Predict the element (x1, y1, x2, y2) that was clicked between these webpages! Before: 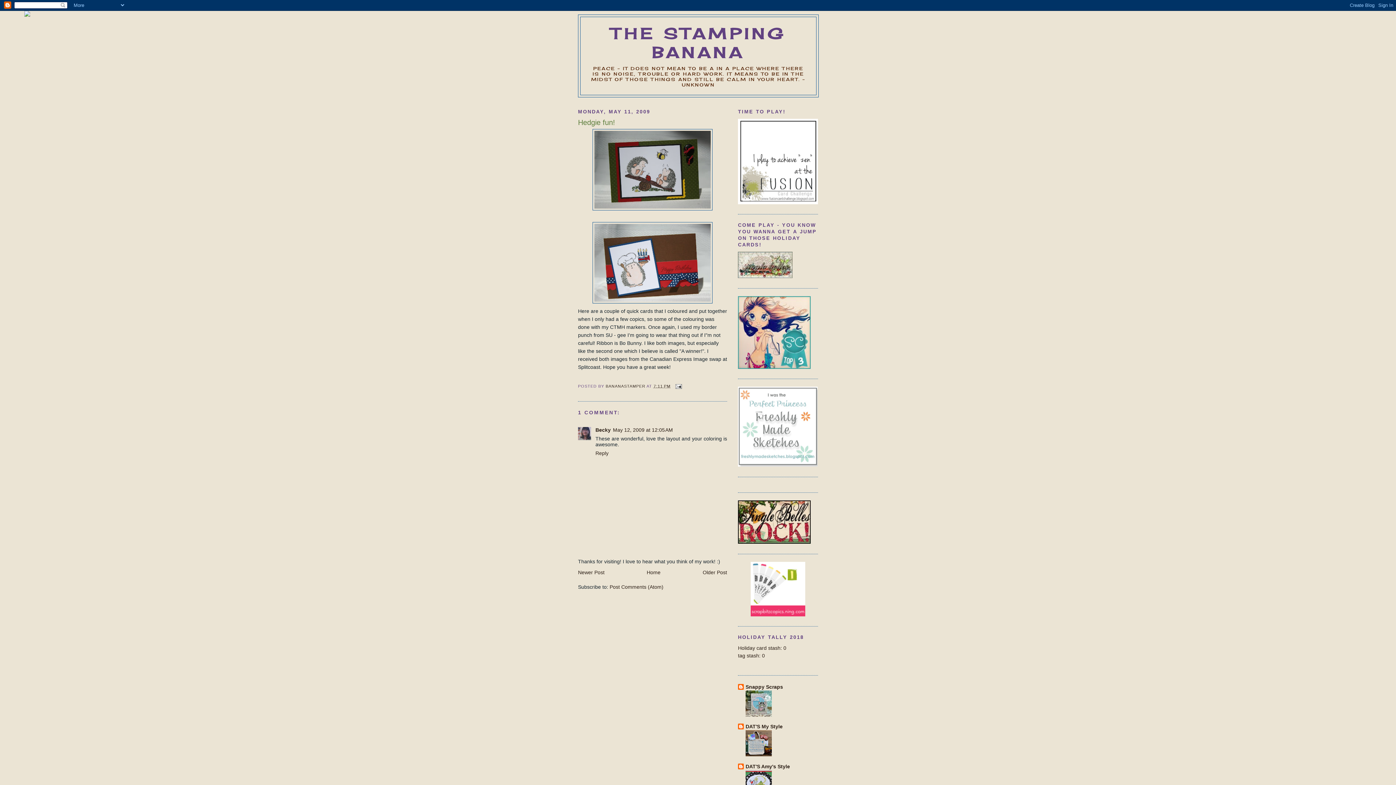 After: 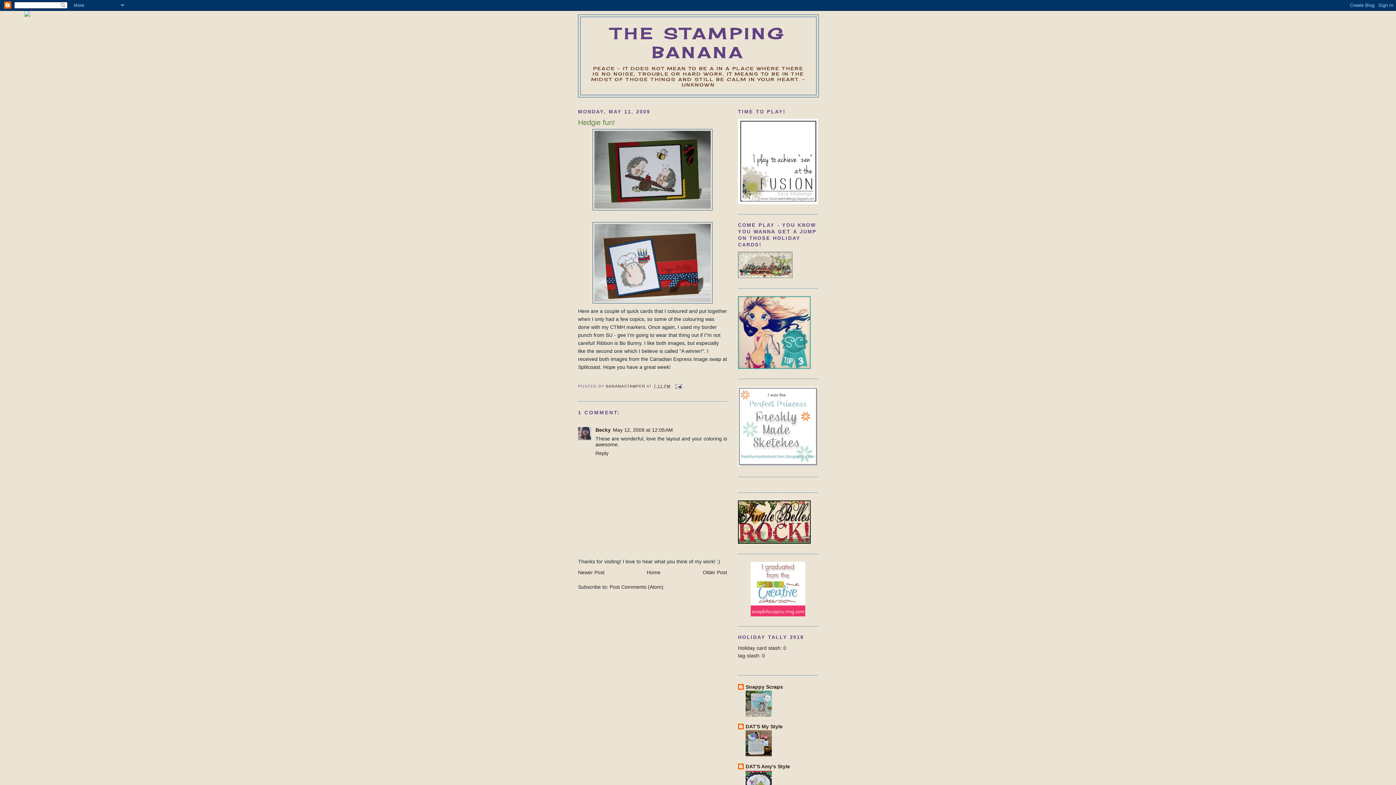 Action: bbox: (653, 384, 670, 388) label: 7:11 PM